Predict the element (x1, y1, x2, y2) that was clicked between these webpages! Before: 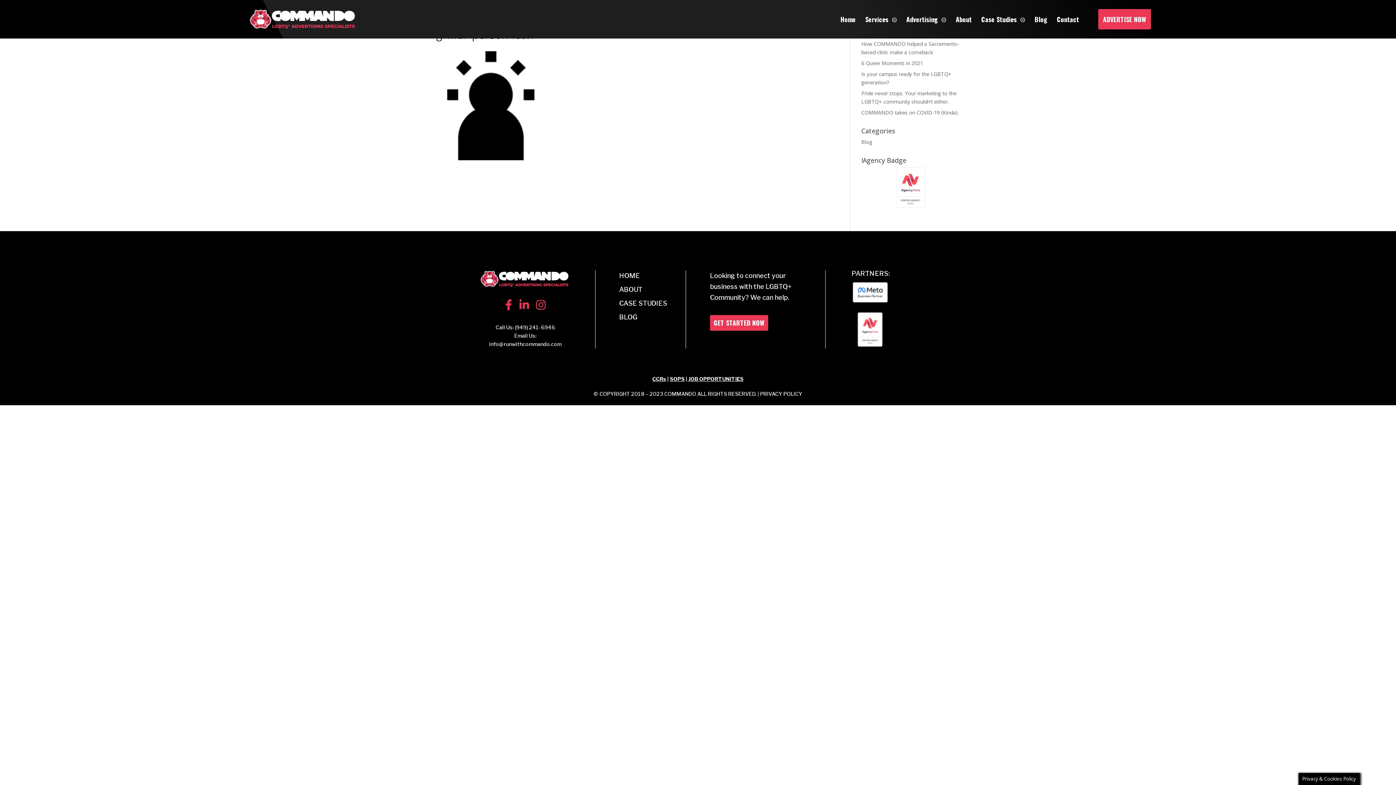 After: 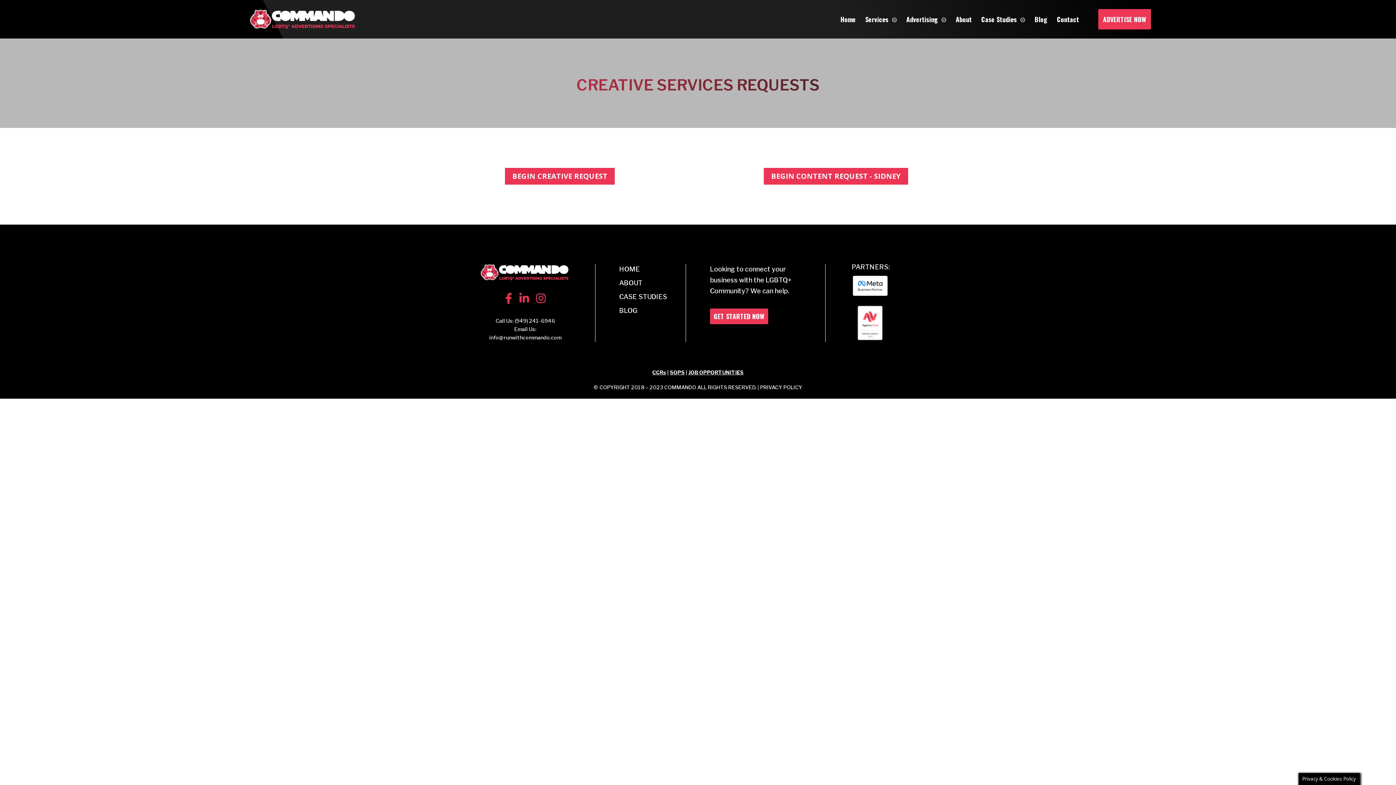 Action: bbox: (652, 375, 666, 382) label: CCRs